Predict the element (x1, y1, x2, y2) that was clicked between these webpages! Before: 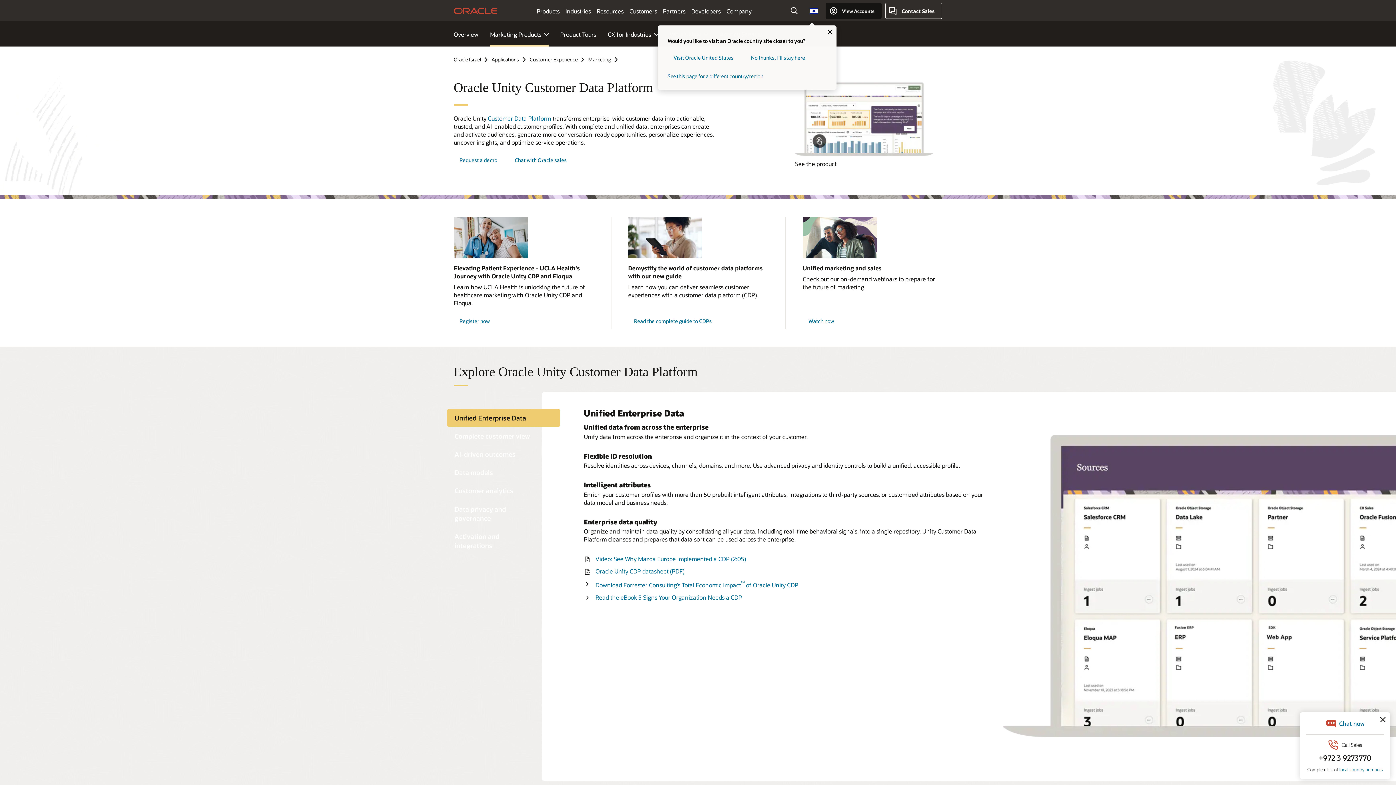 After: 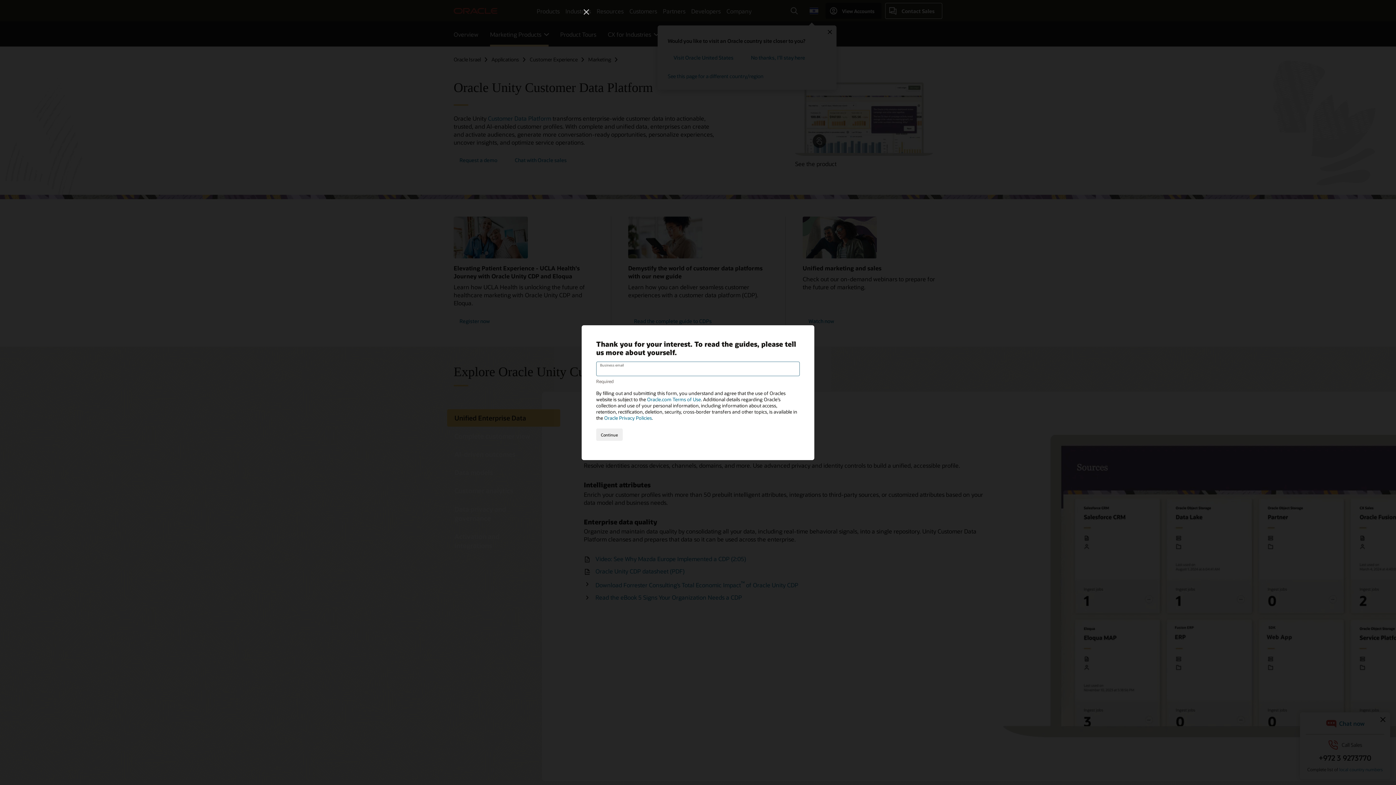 Action: bbox: (628, 313, 717, 329) label: Read the complete guide to CDPs